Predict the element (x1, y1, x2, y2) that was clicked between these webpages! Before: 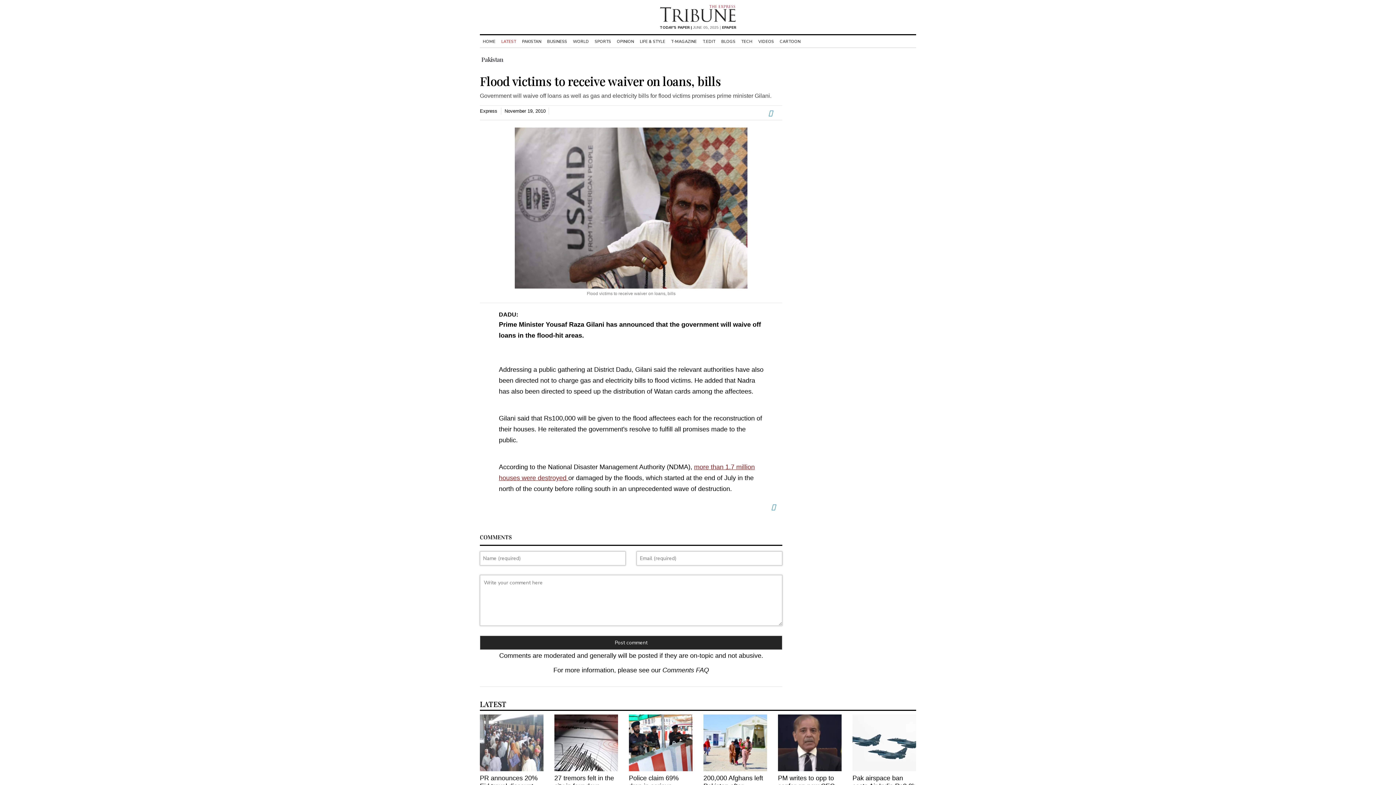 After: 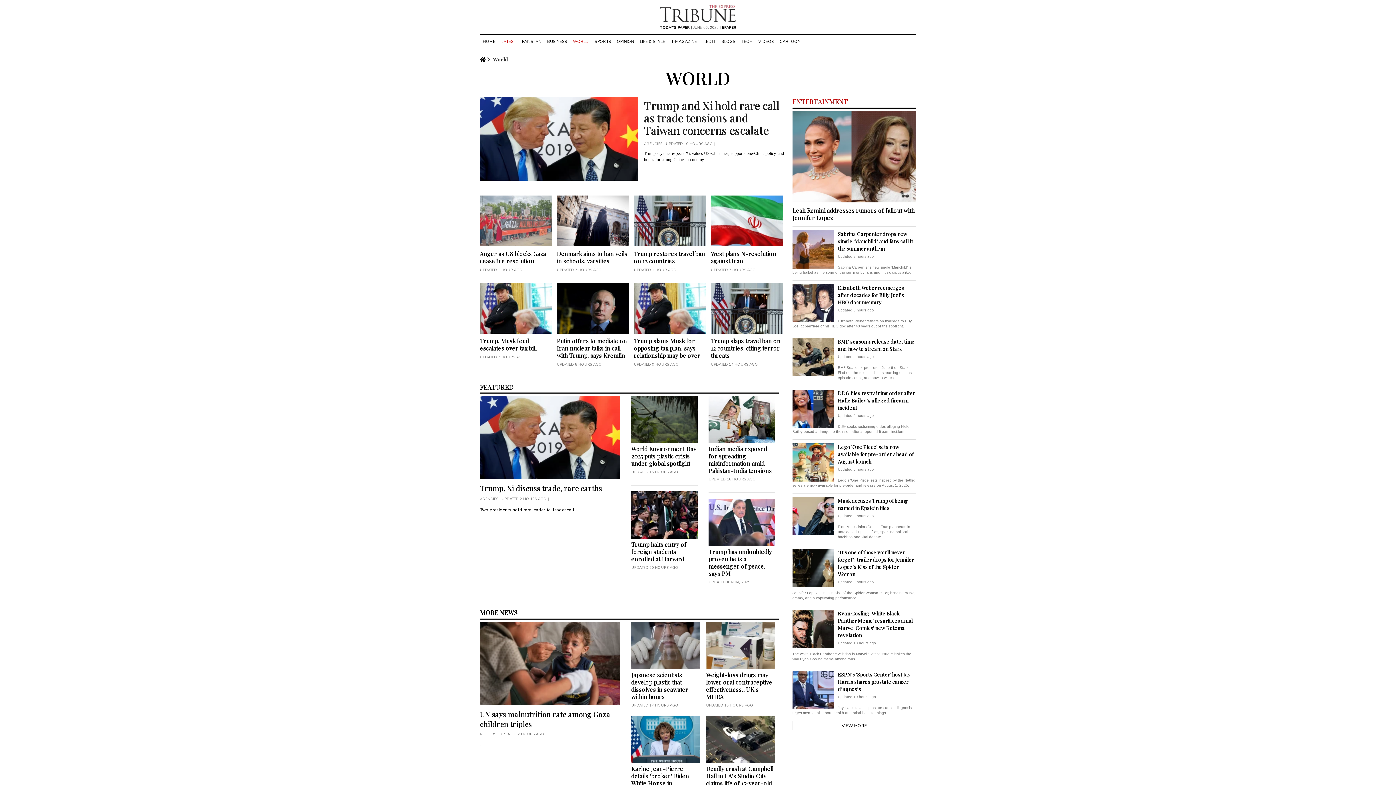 Action: label: WORLD bbox: (570, 38, 592, 44)